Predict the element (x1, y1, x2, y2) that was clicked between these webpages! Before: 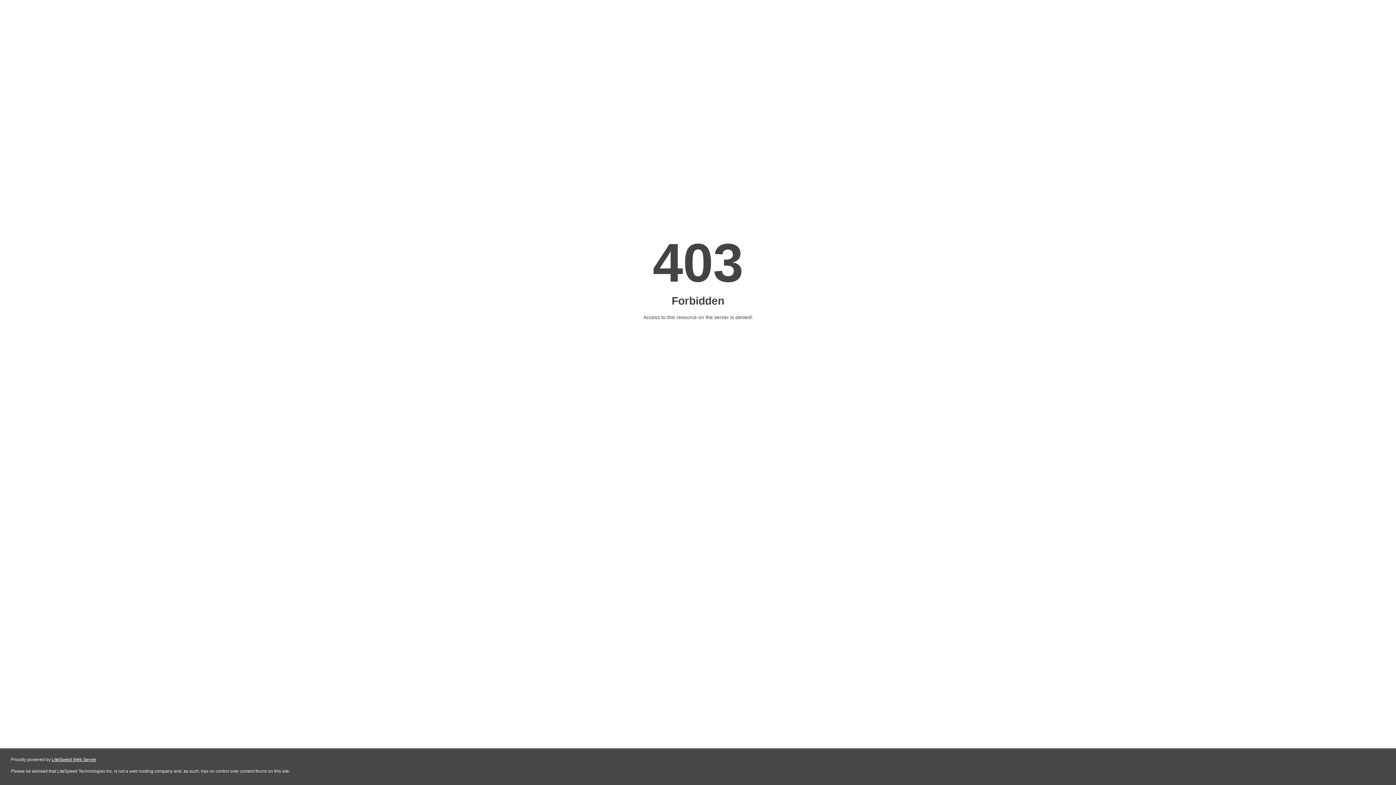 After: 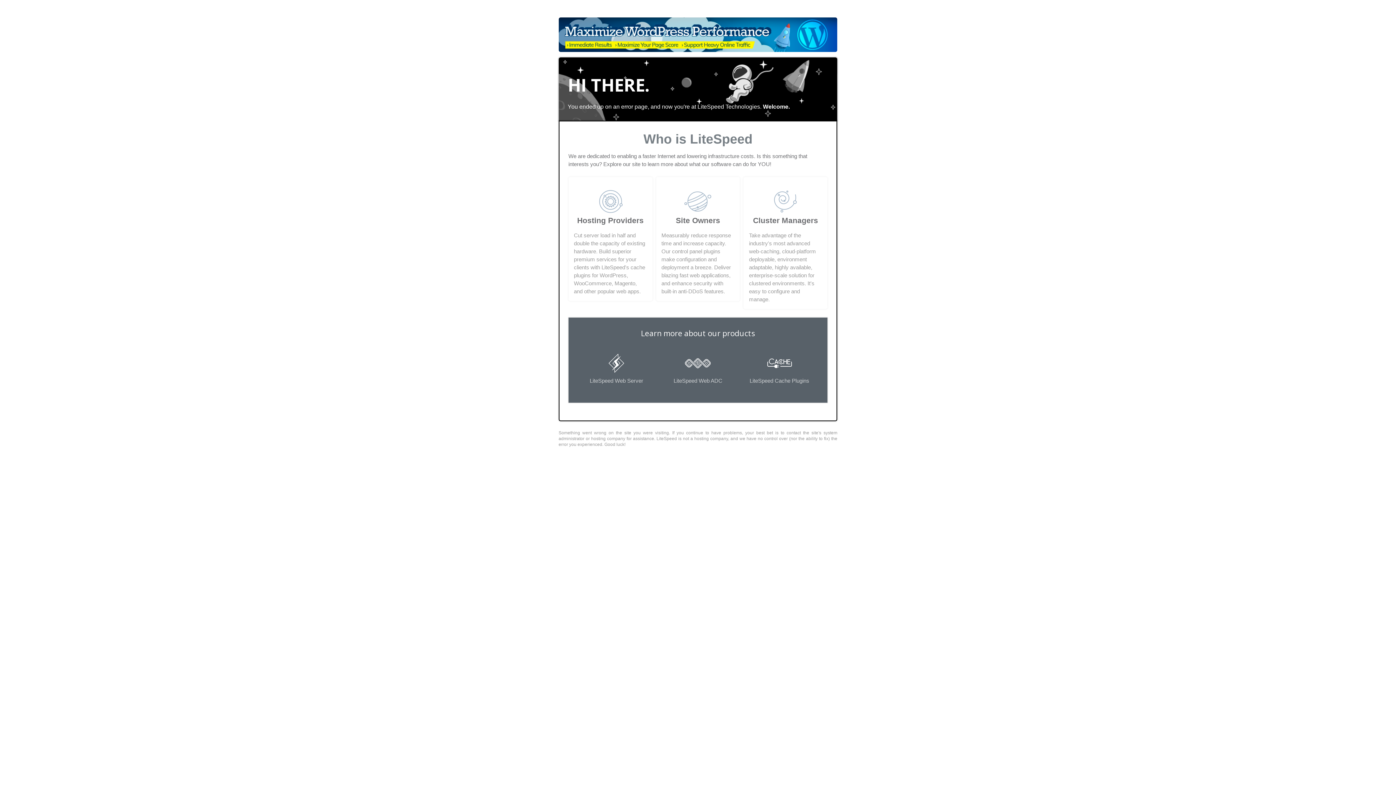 Action: label: LiteSpeed Web Server bbox: (51, 757, 96, 762)